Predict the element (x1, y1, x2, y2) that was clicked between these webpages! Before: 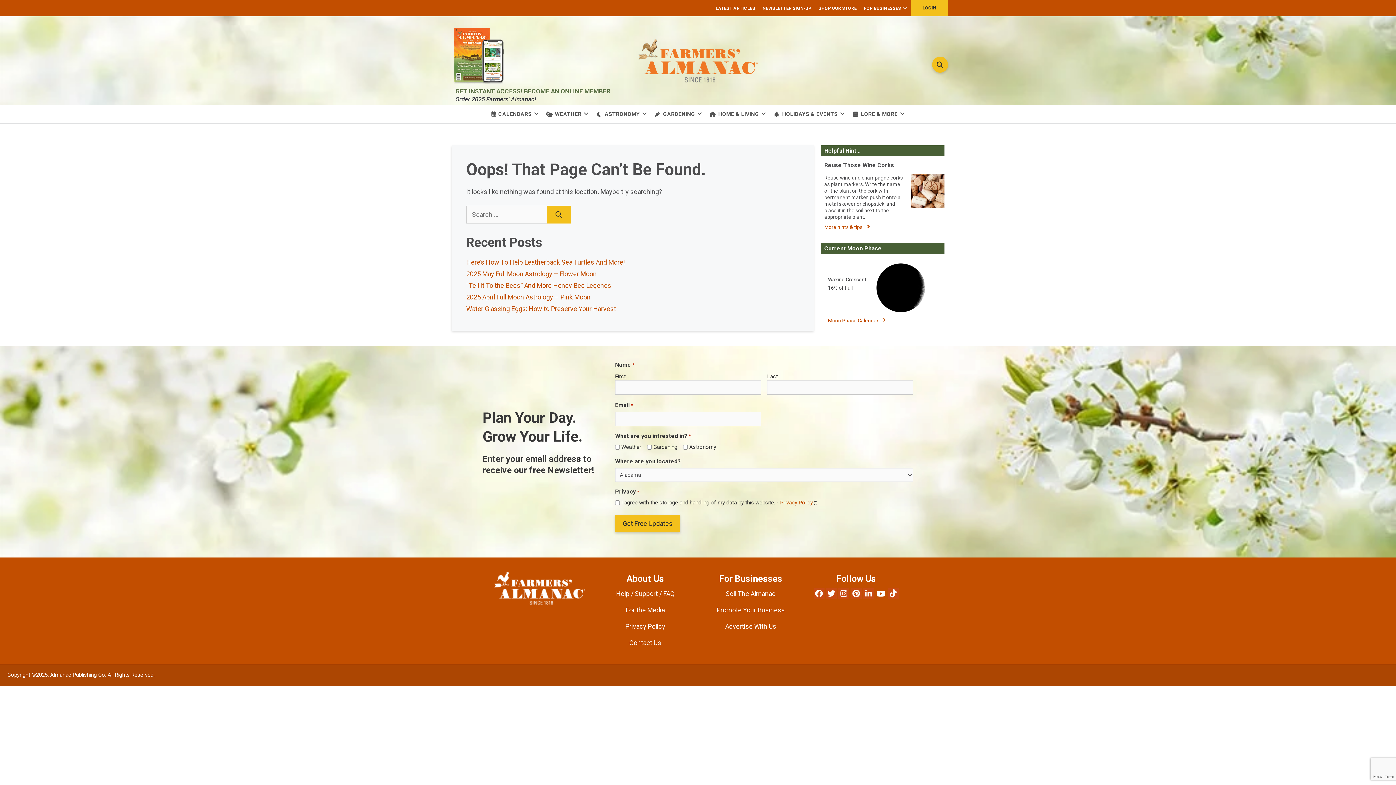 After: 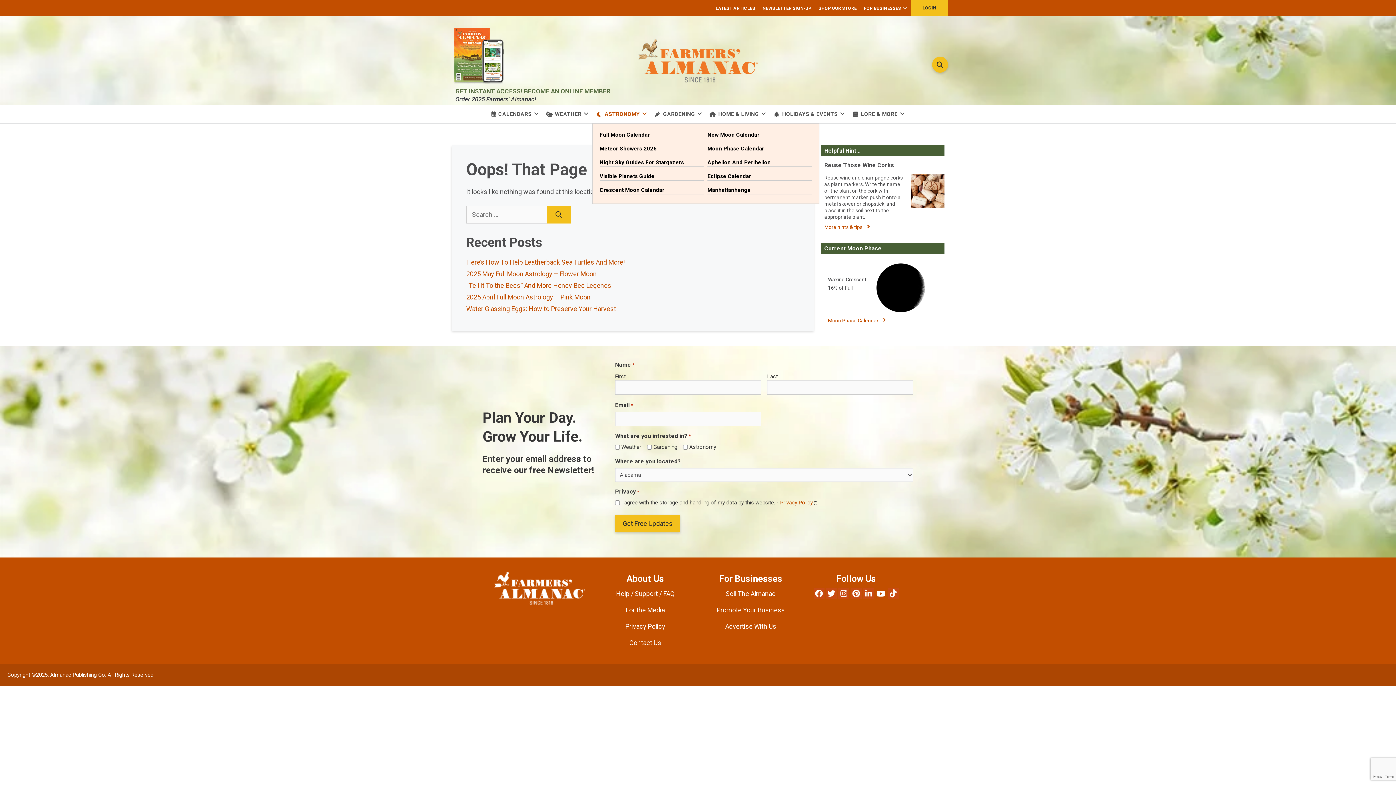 Action: bbox: (592, 105, 650, 123) label: ASTRONOMY